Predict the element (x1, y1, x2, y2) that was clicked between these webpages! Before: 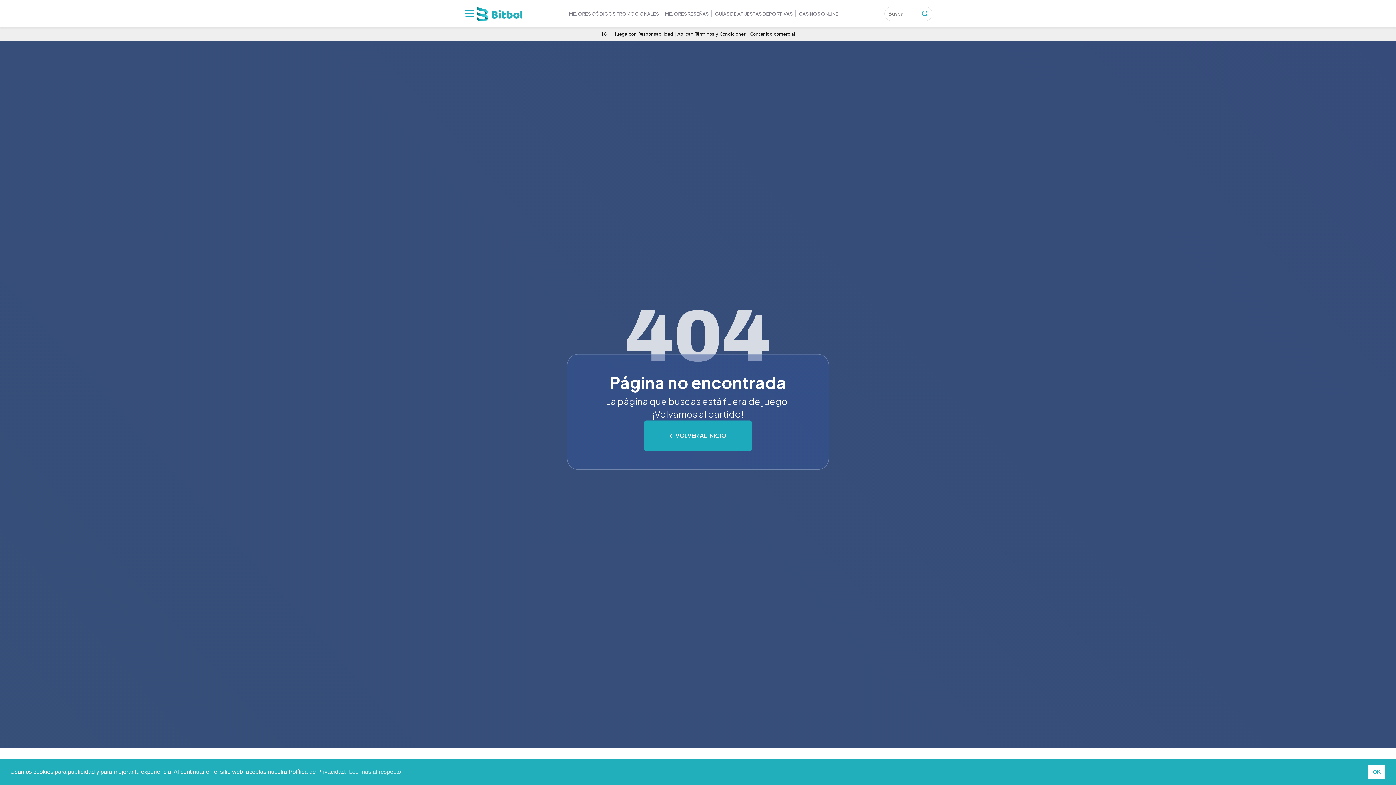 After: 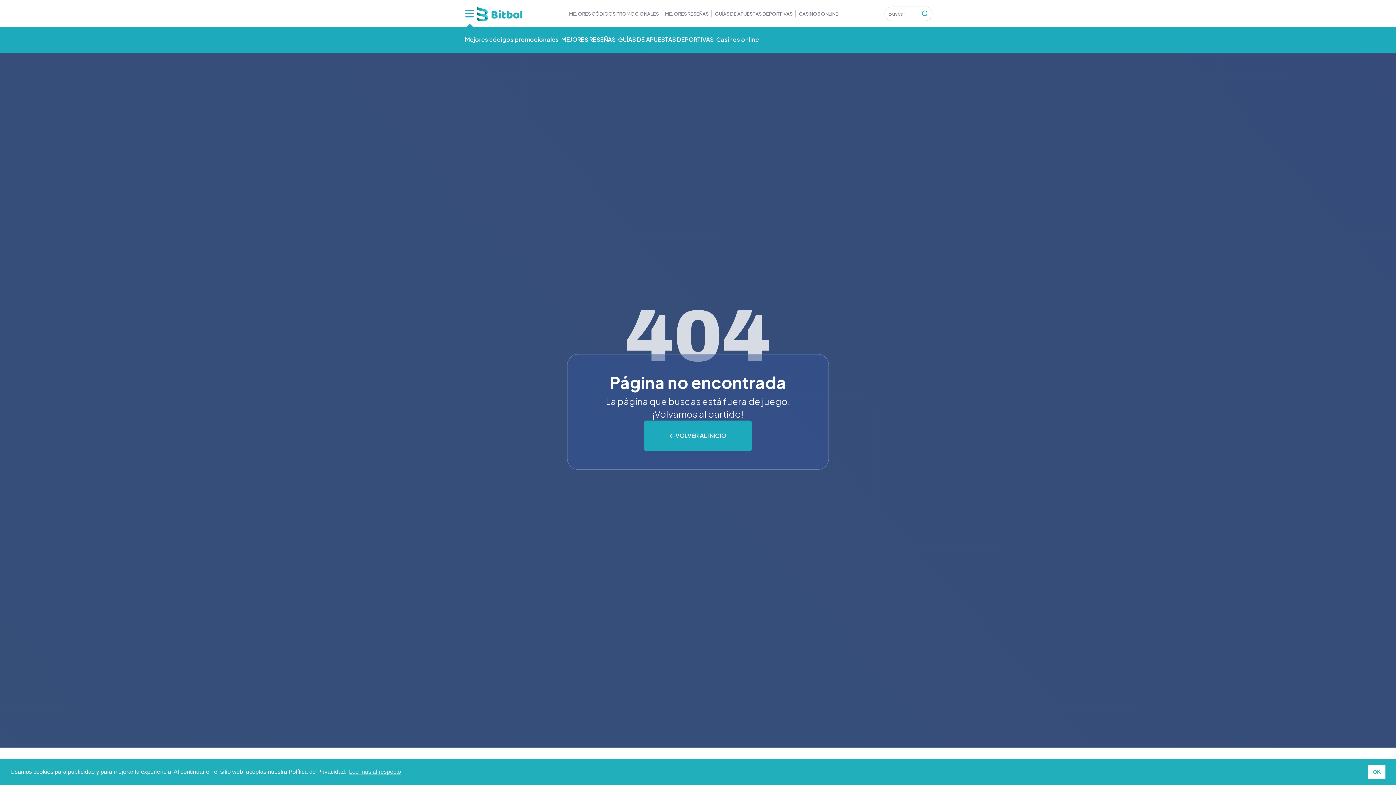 Action: bbox: (462, 0, 476, 27)